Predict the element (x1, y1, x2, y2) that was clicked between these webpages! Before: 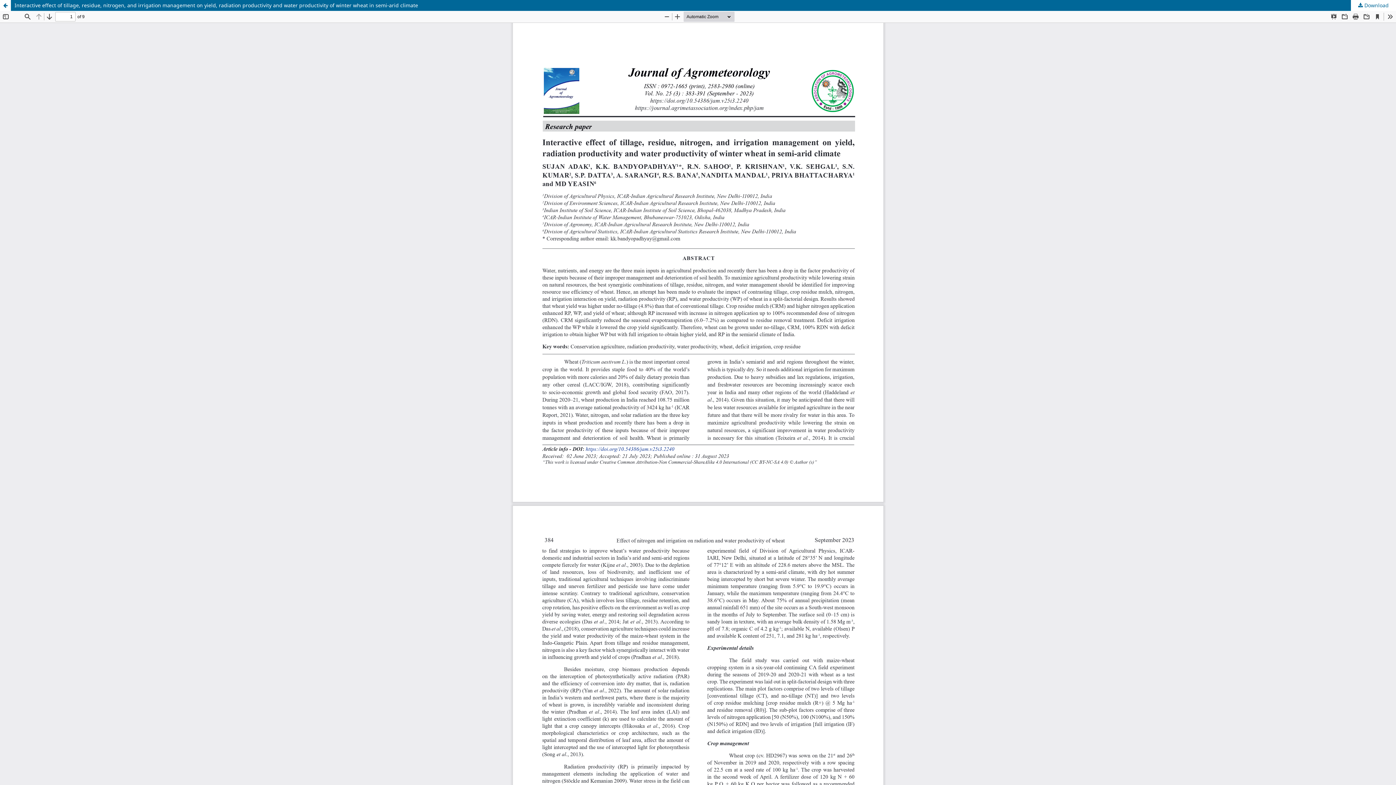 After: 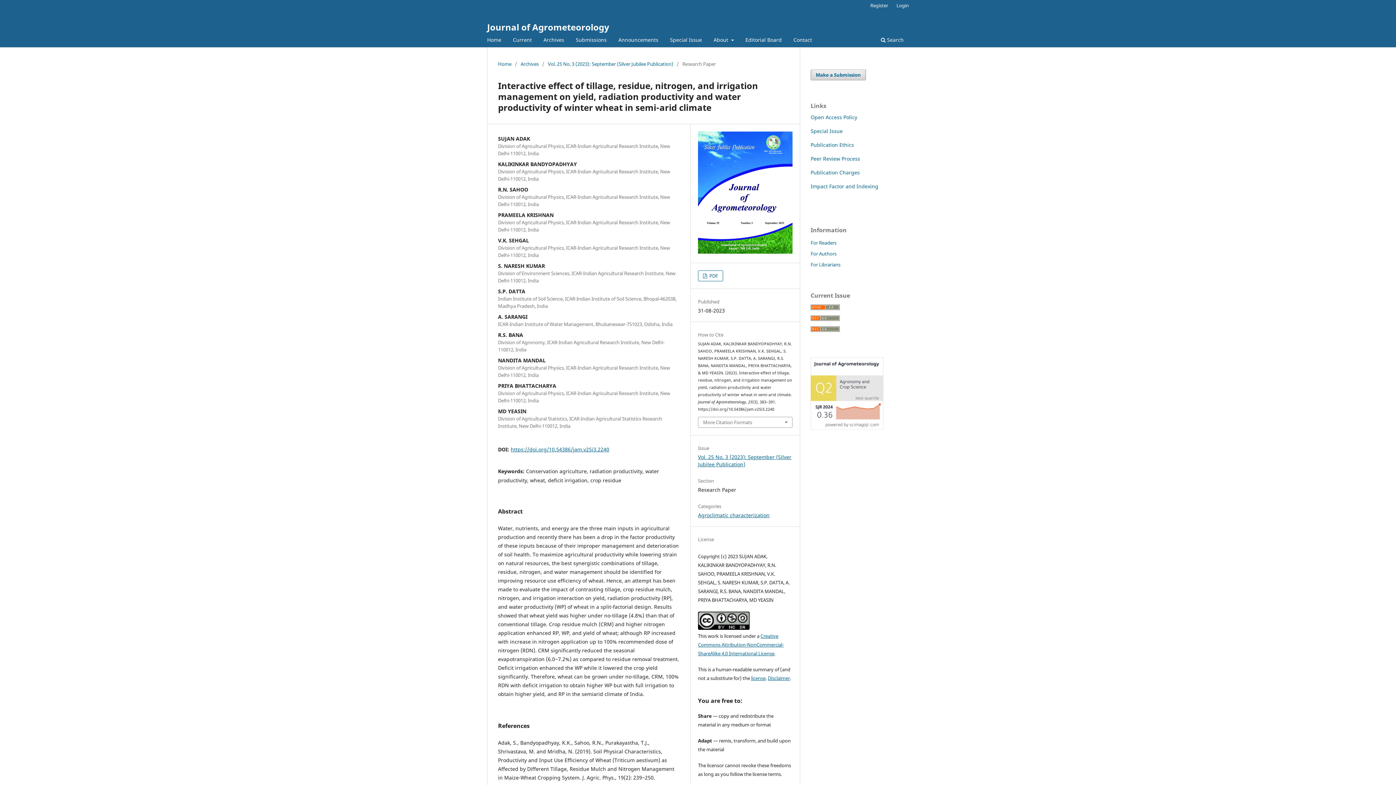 Action: bbox: (0, 0, 10, 10) label: Return to Article Details